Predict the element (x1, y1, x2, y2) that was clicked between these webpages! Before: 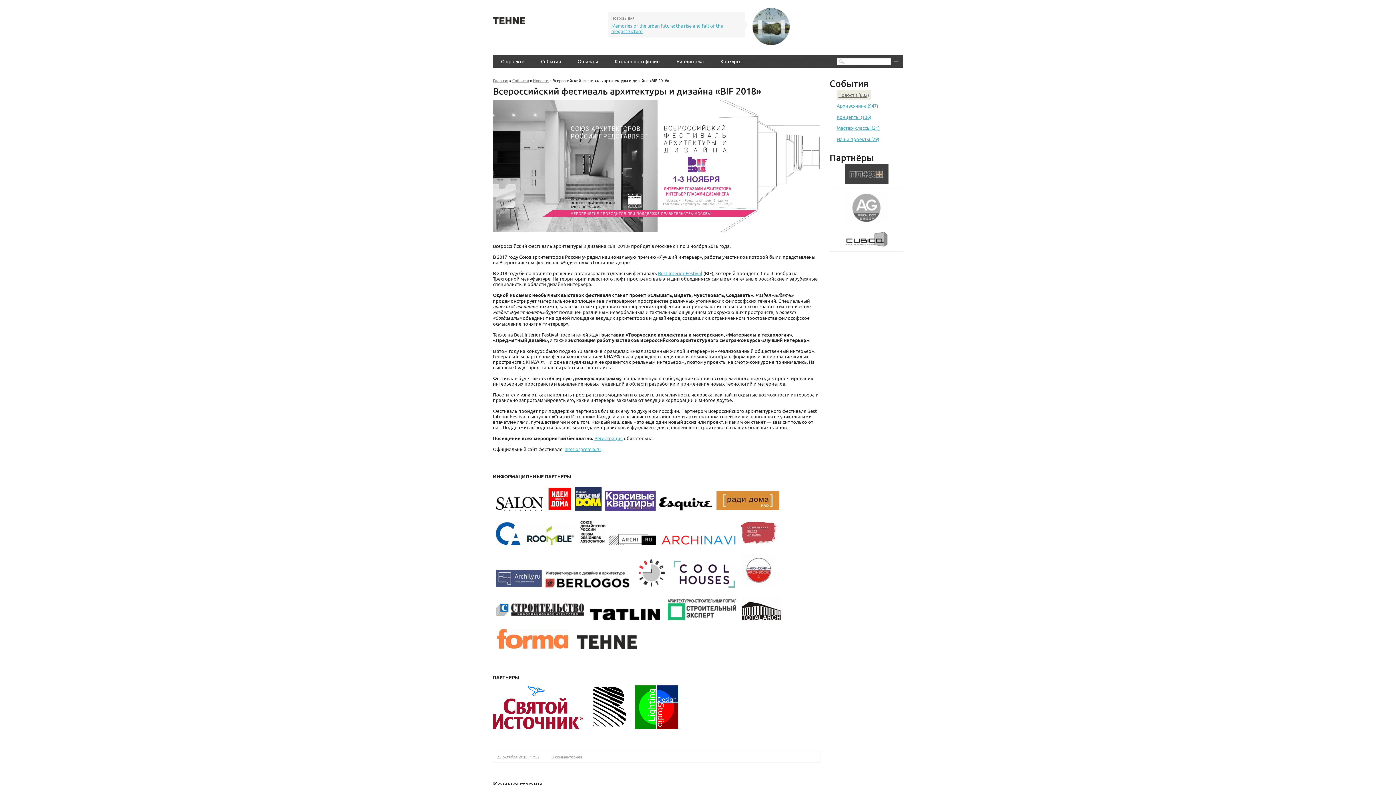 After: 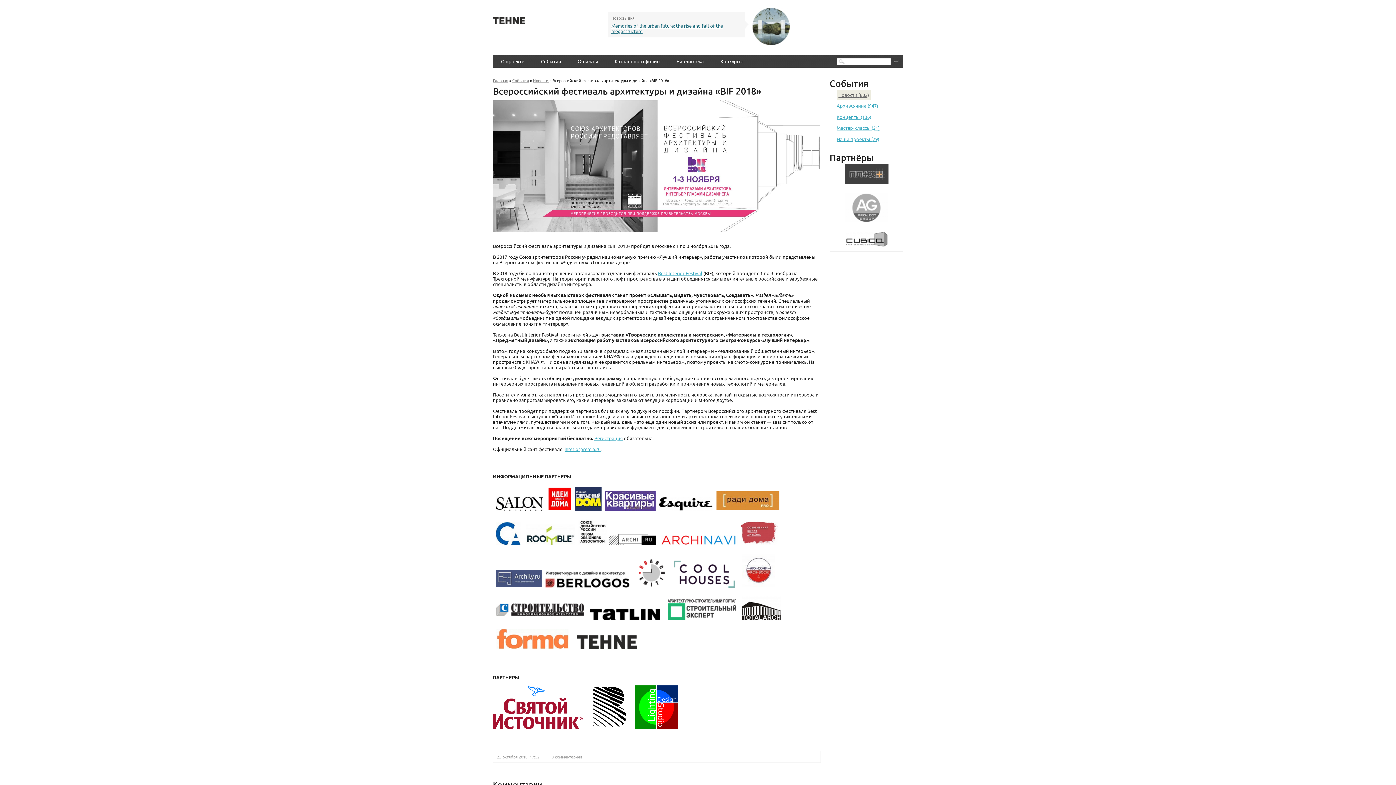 Action: label: Memories of the urban future: the rise and fall of the megastructure bbox: (611, 22, 723, 34)